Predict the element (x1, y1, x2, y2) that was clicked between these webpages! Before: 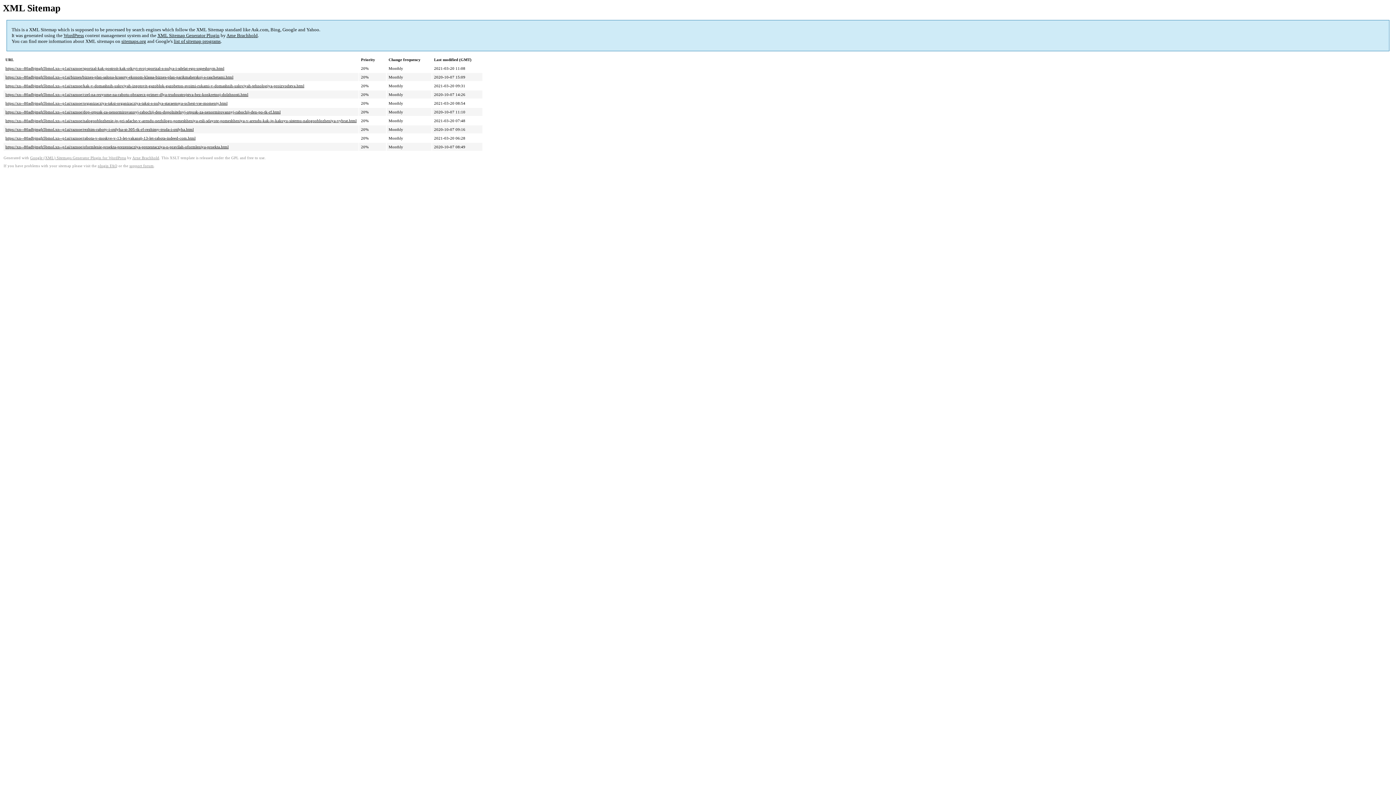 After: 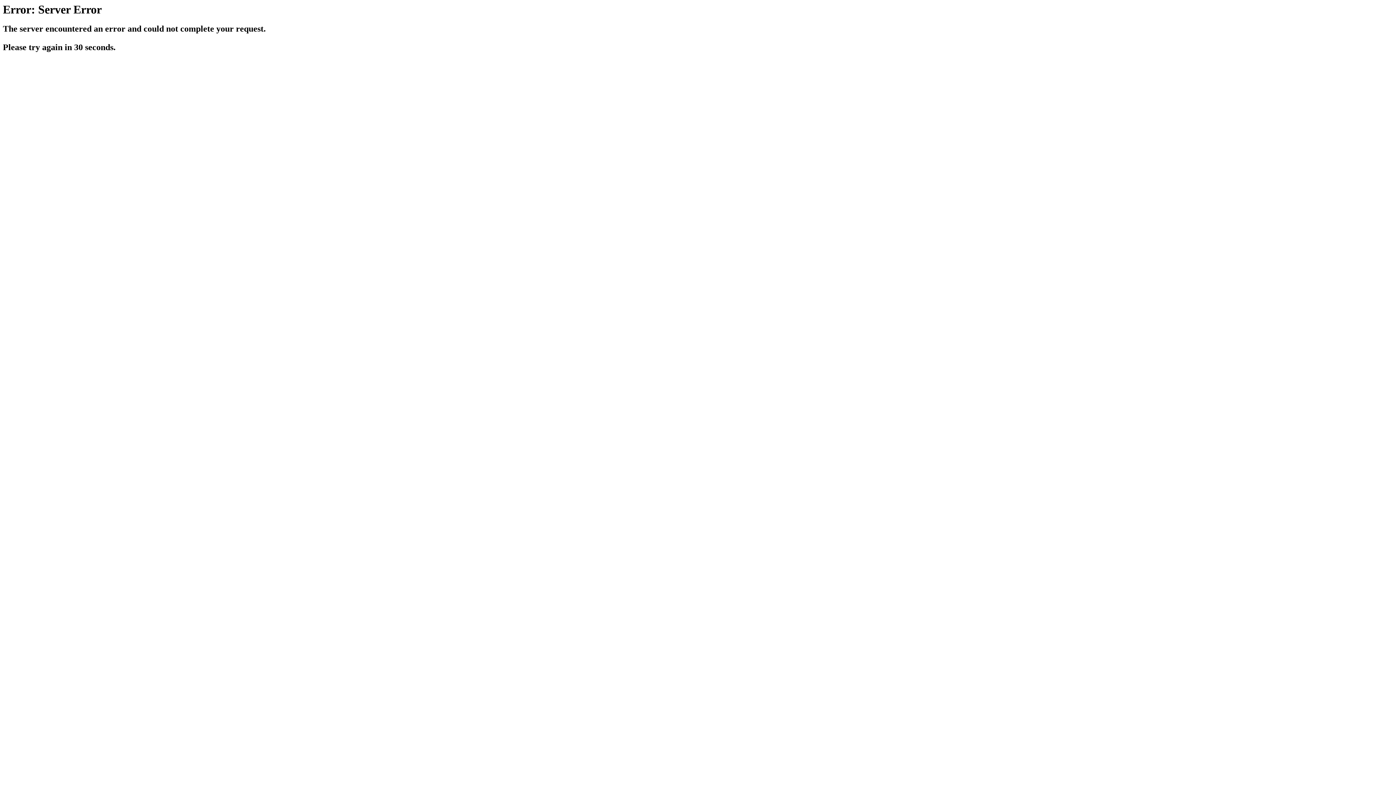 Action: label: list of sitemap programs bbox: (173, 38, 220, 44)